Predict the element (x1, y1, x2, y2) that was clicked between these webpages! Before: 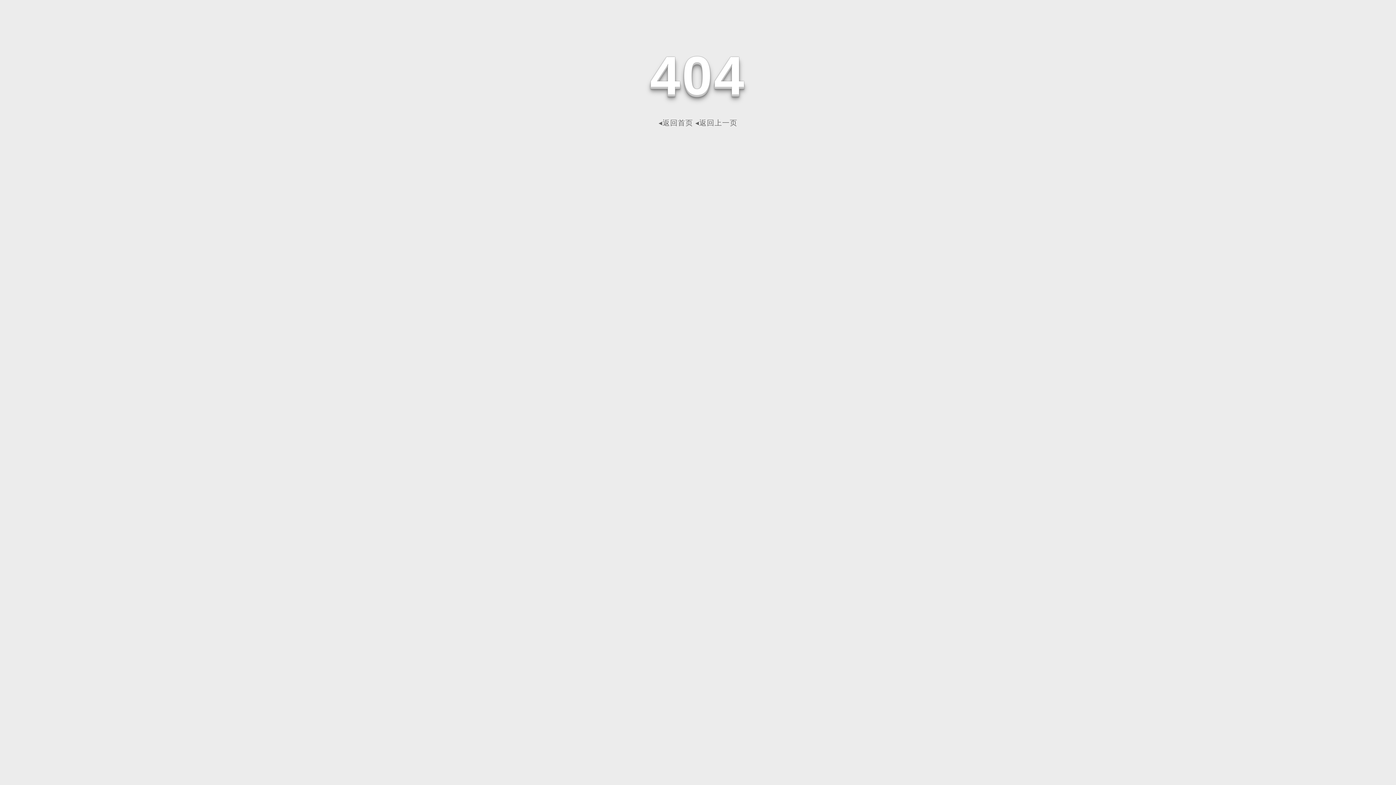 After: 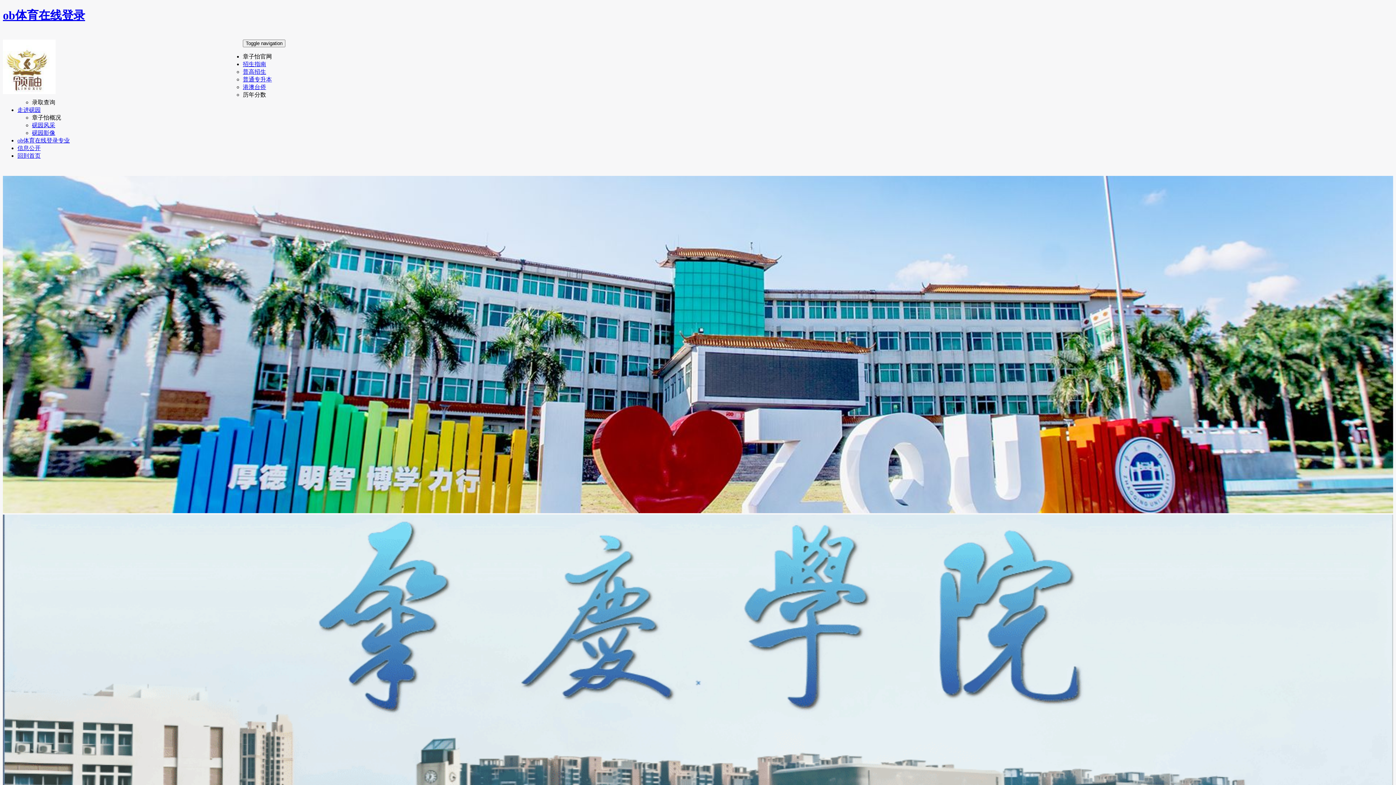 Action: label: ◂返回首页 bbox: (658, 118, 693, 126)